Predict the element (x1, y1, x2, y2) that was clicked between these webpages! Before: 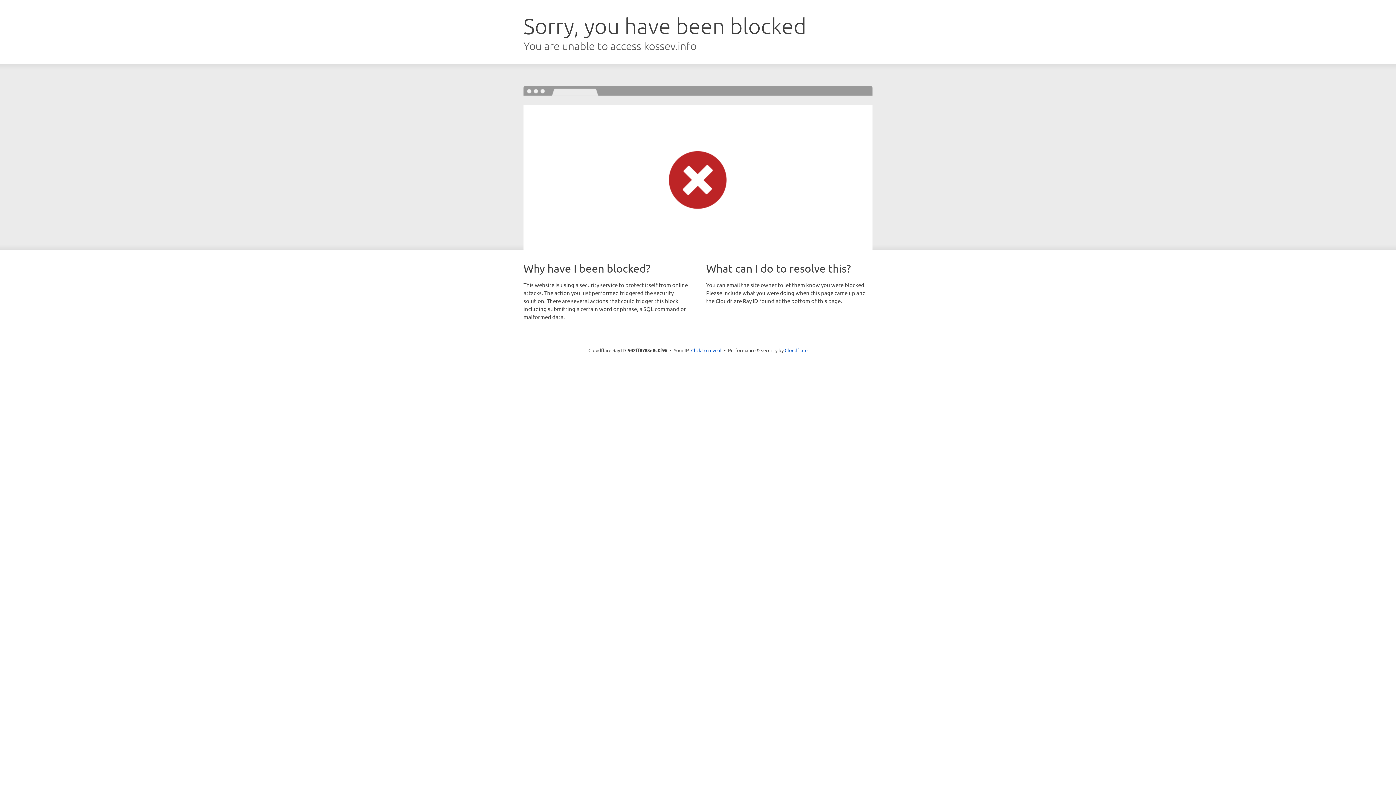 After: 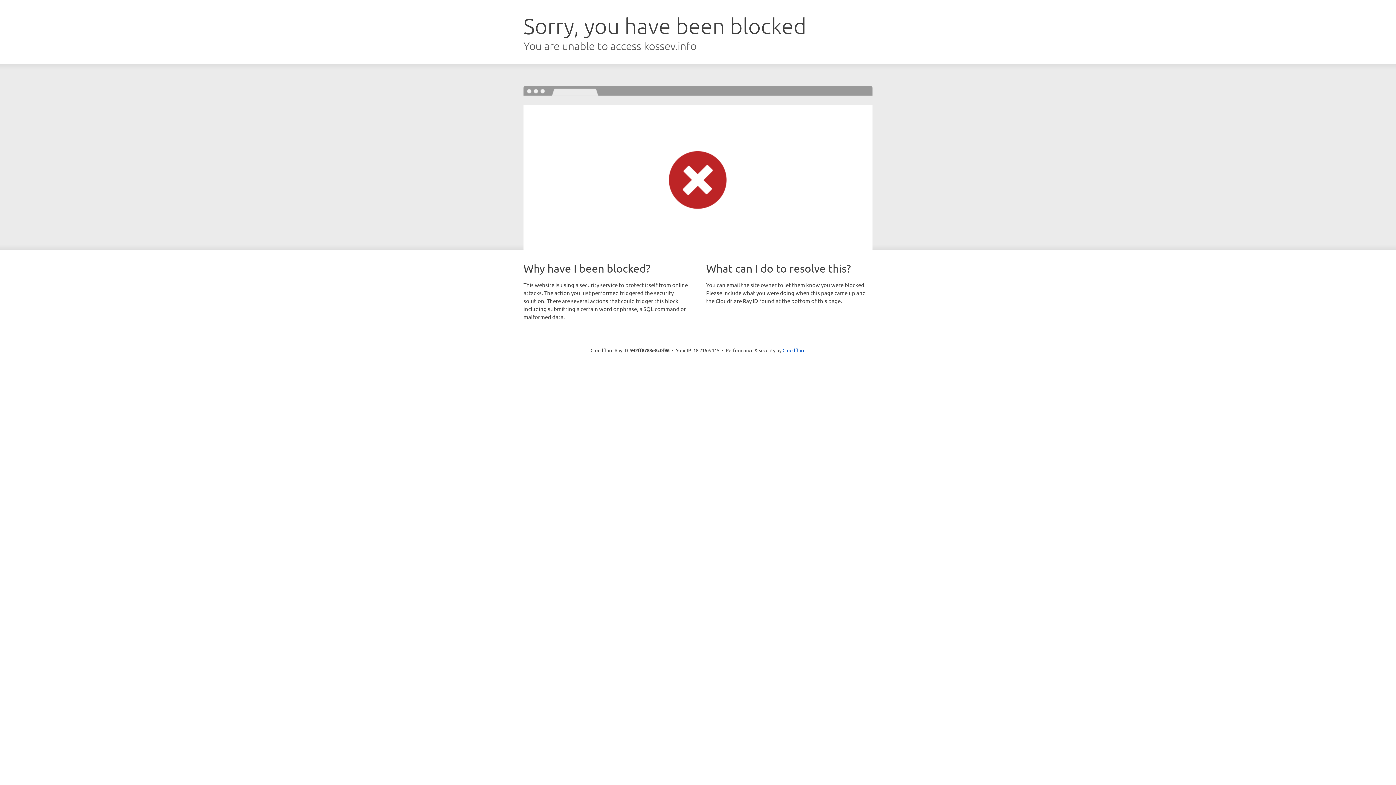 Action: bbox: (691, 346, 721, 353) label: Click to reveal